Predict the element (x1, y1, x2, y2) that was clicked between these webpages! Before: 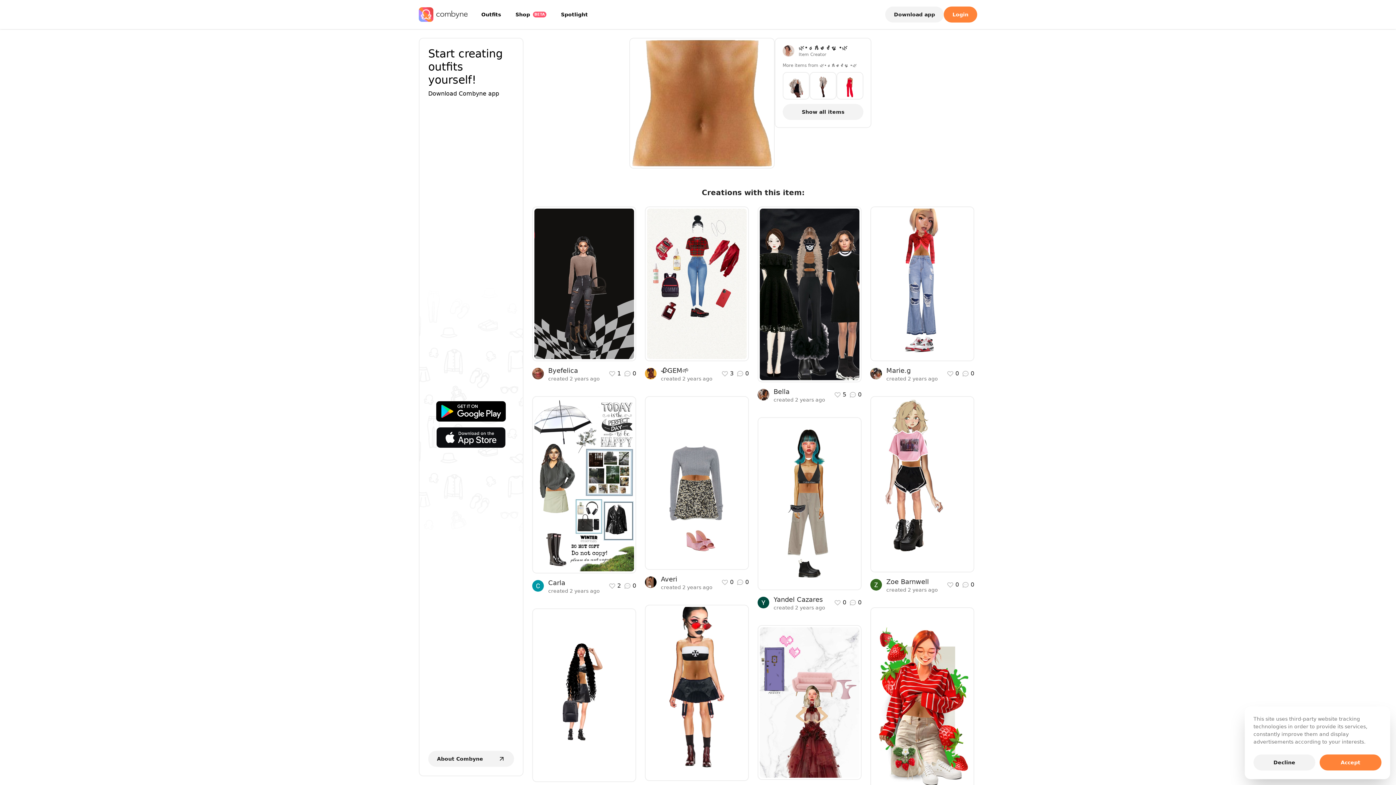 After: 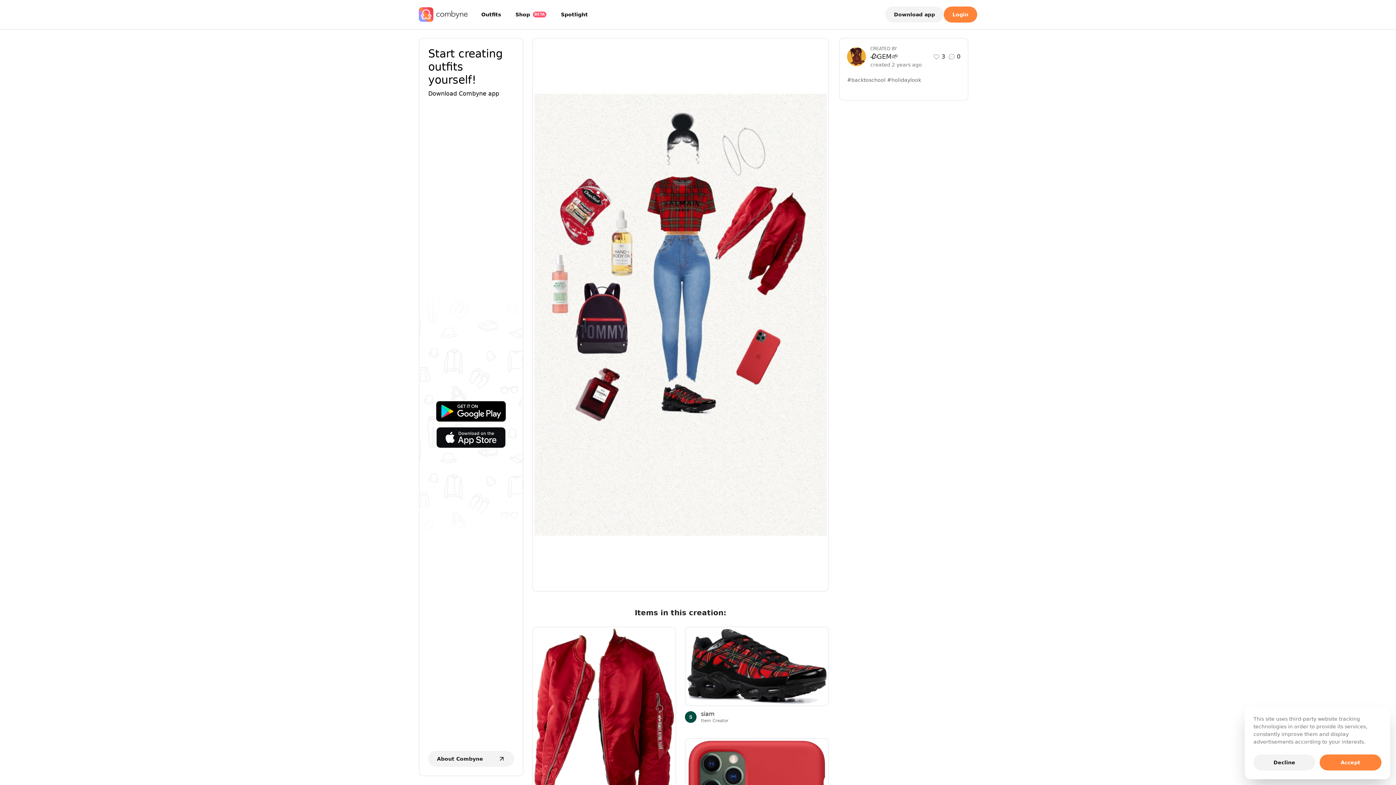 Action: label: #backtoschool #holidaylook bbox: (645, 206, 749, 361)